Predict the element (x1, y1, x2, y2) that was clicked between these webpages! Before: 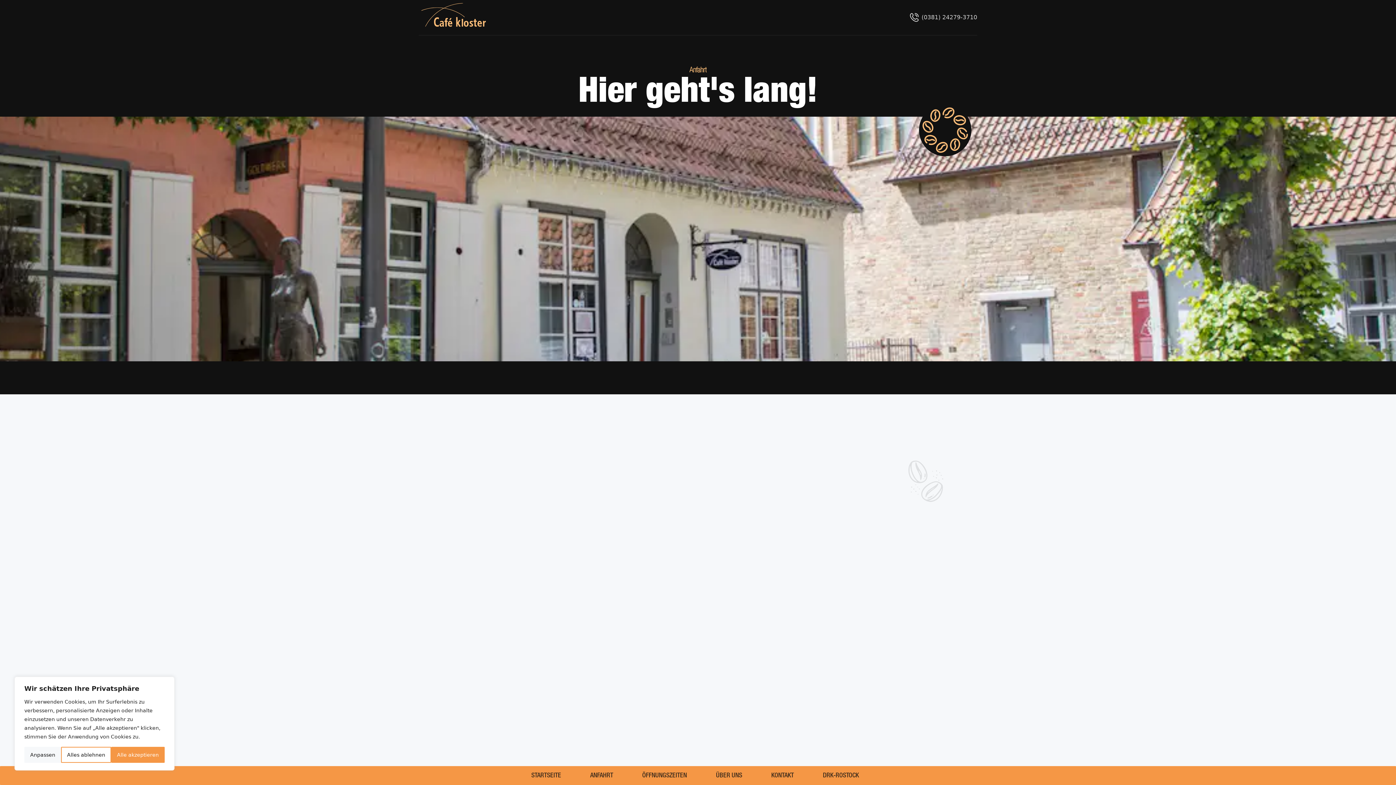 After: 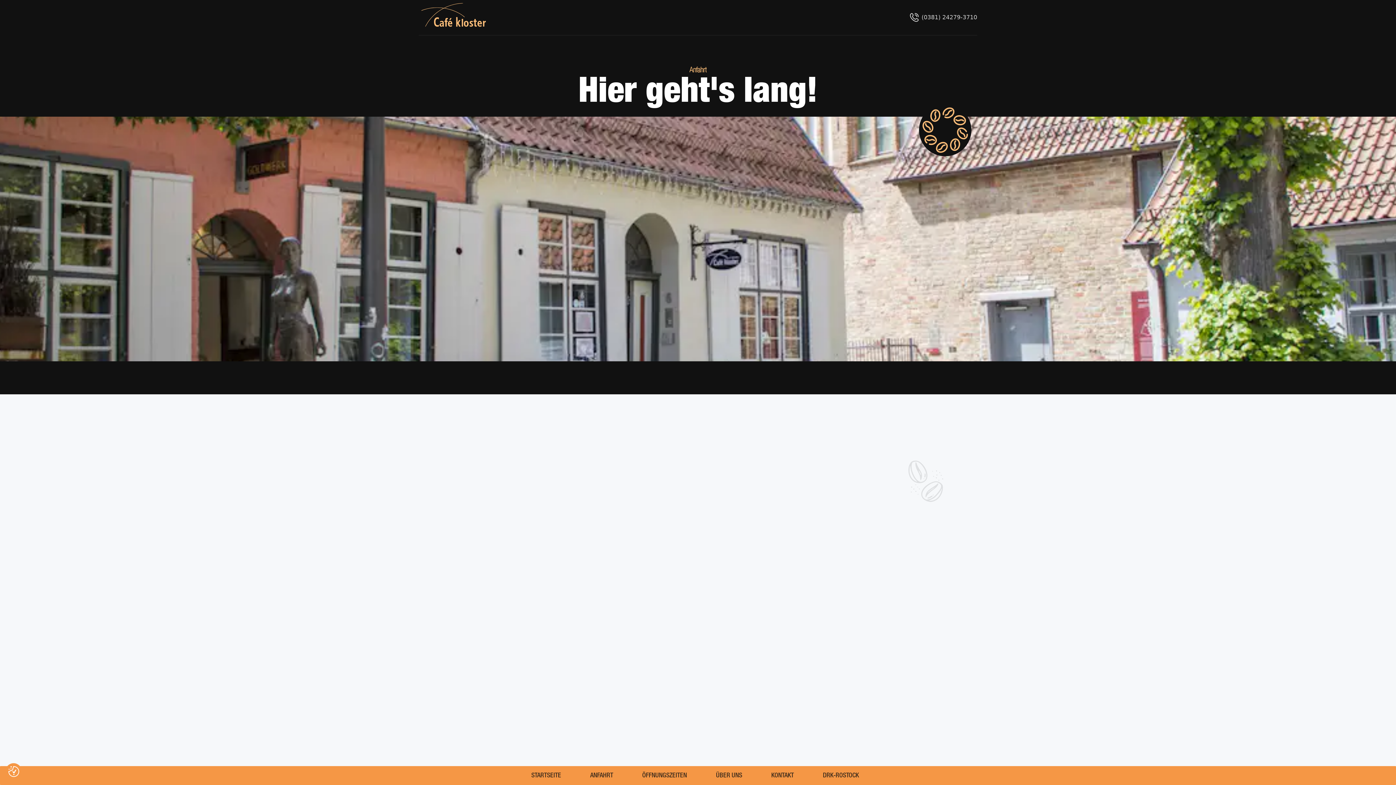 Action: bbox: (111, 747, 164, 763) label: Alle akzeptieren